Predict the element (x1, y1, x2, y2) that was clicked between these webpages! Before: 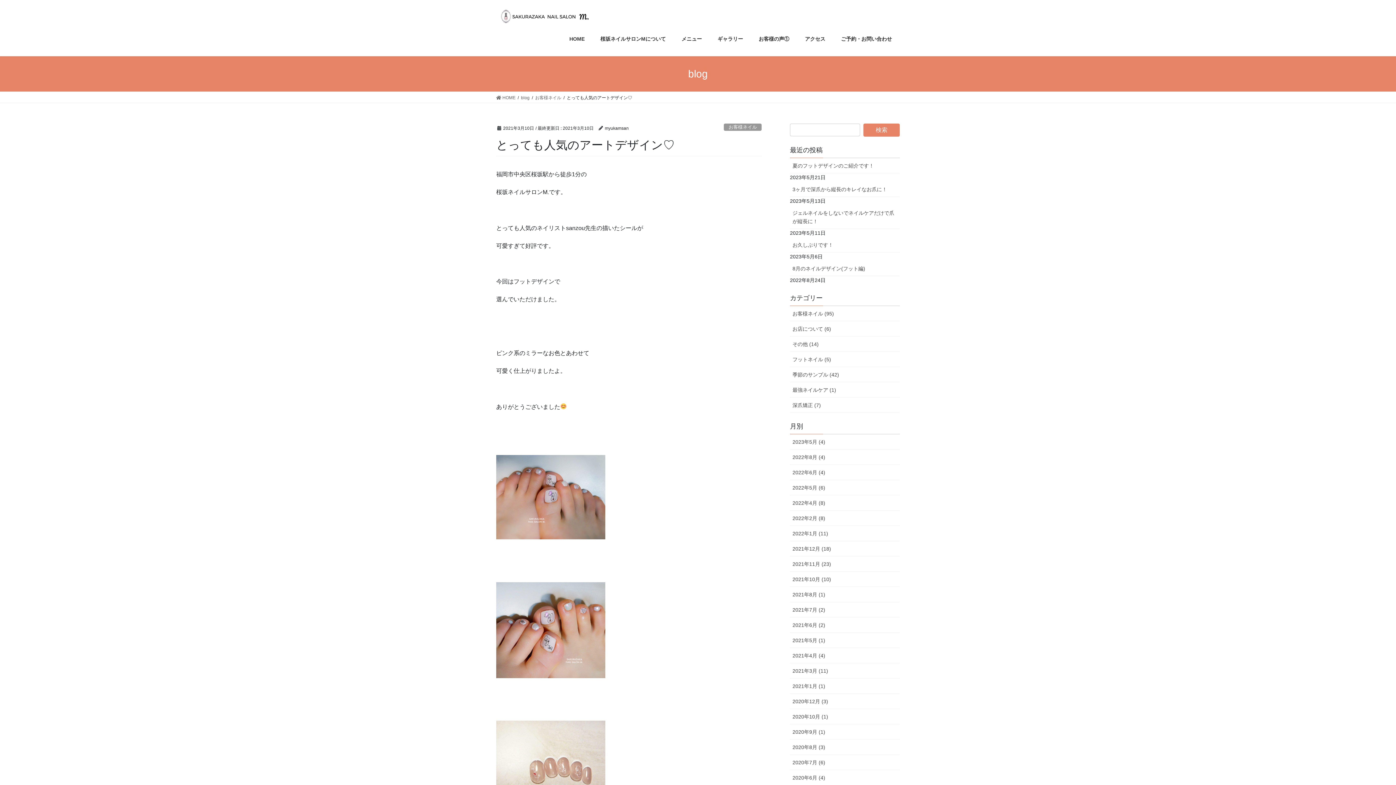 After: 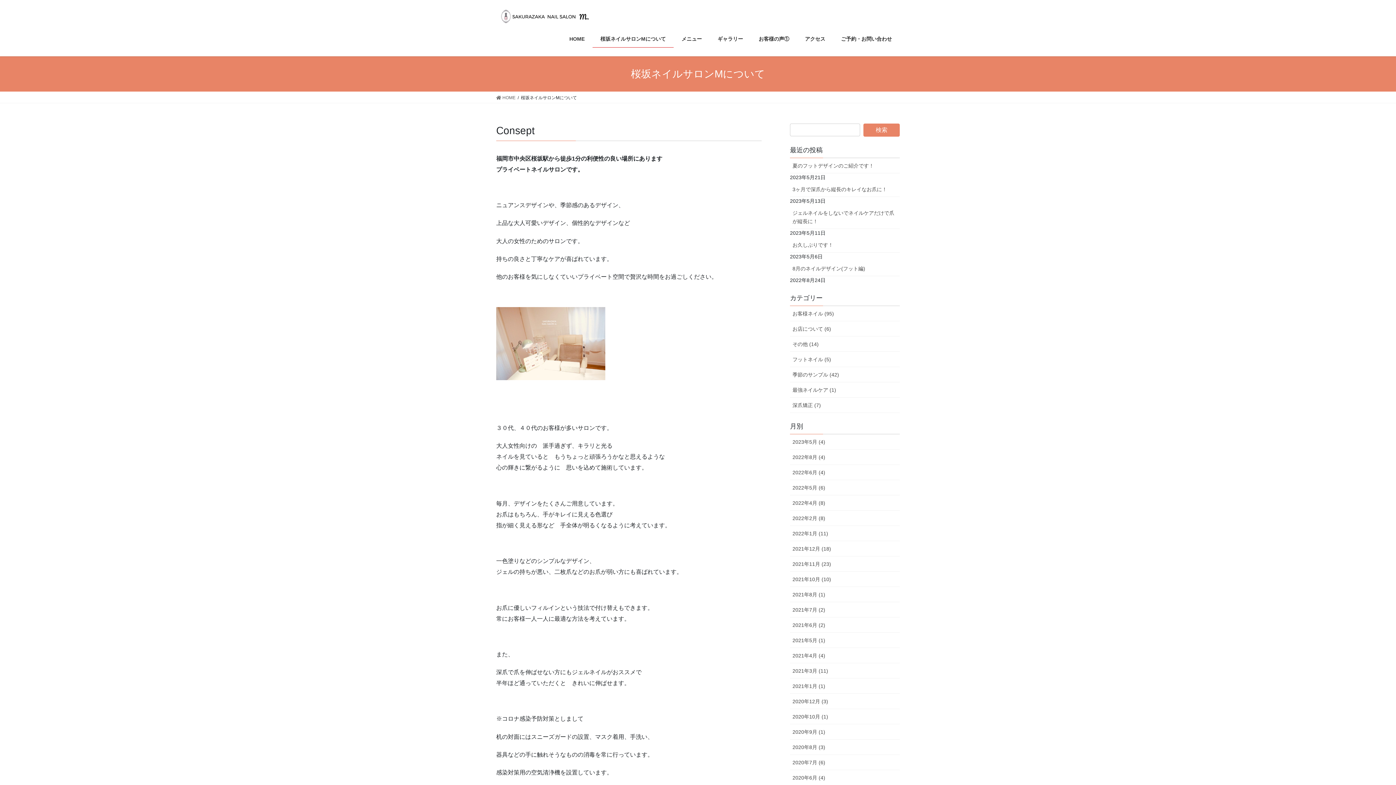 Action: bbox: (592, 30, 673, 47) label: 桜坂ネイルサロンMについて